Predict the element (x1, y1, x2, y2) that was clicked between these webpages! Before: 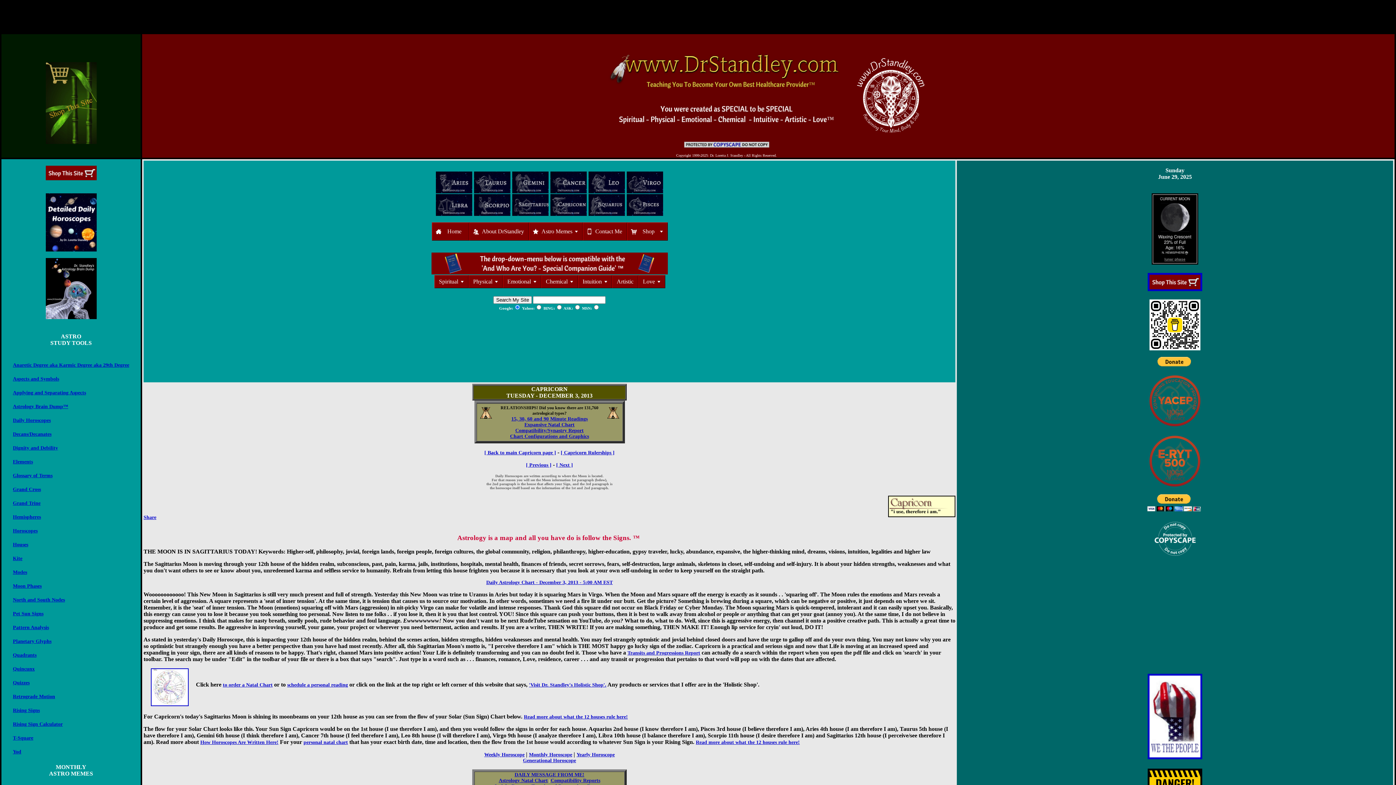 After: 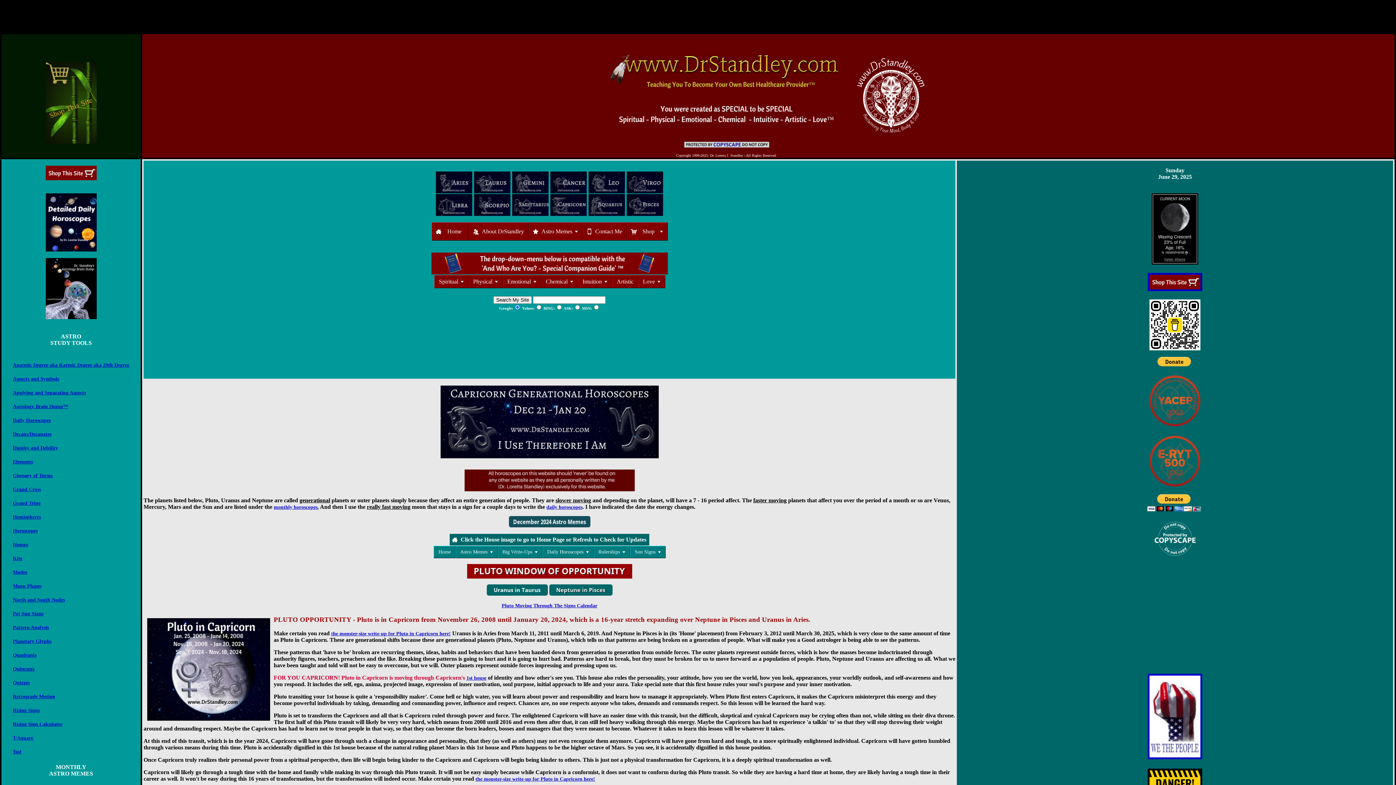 Action: bbox: (523, 758, 576, 763) label: Generational Horoscope